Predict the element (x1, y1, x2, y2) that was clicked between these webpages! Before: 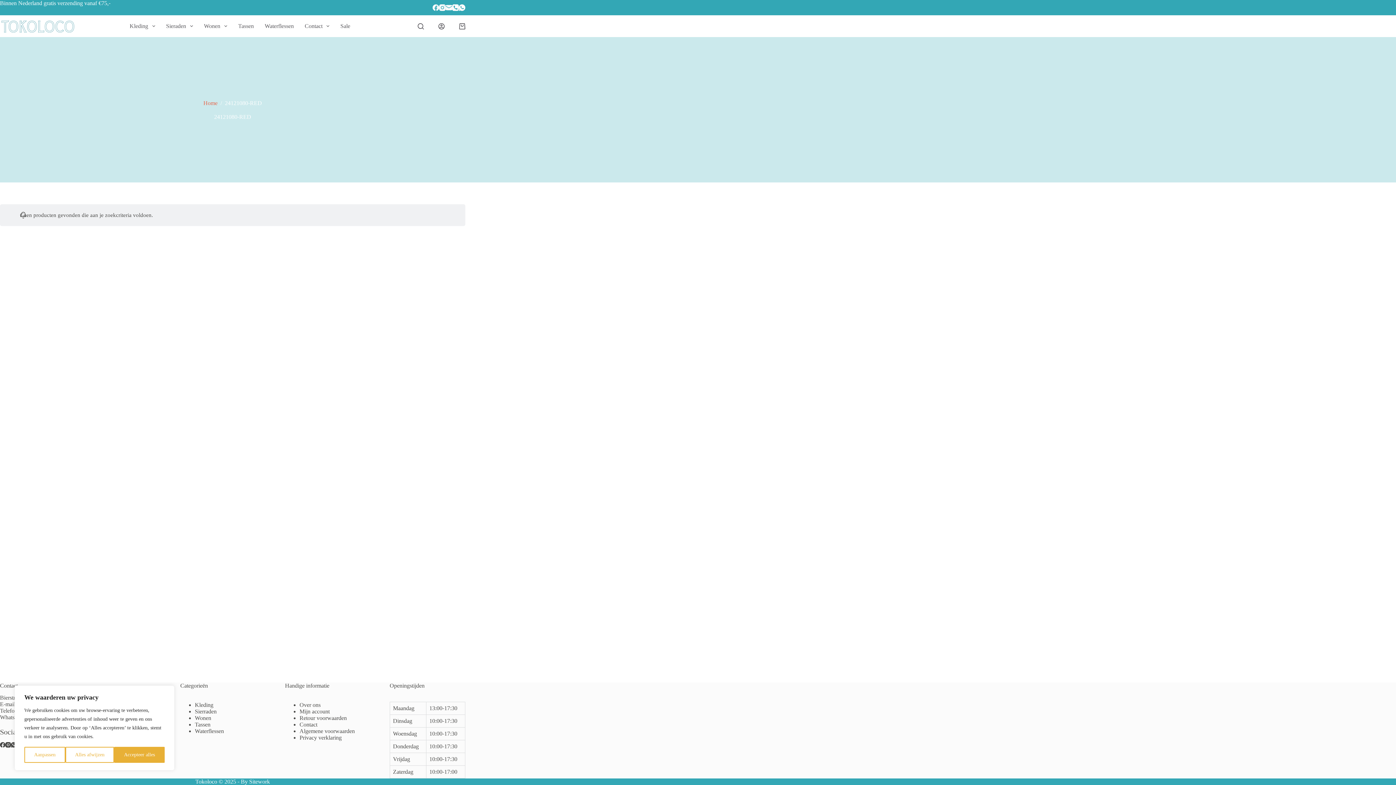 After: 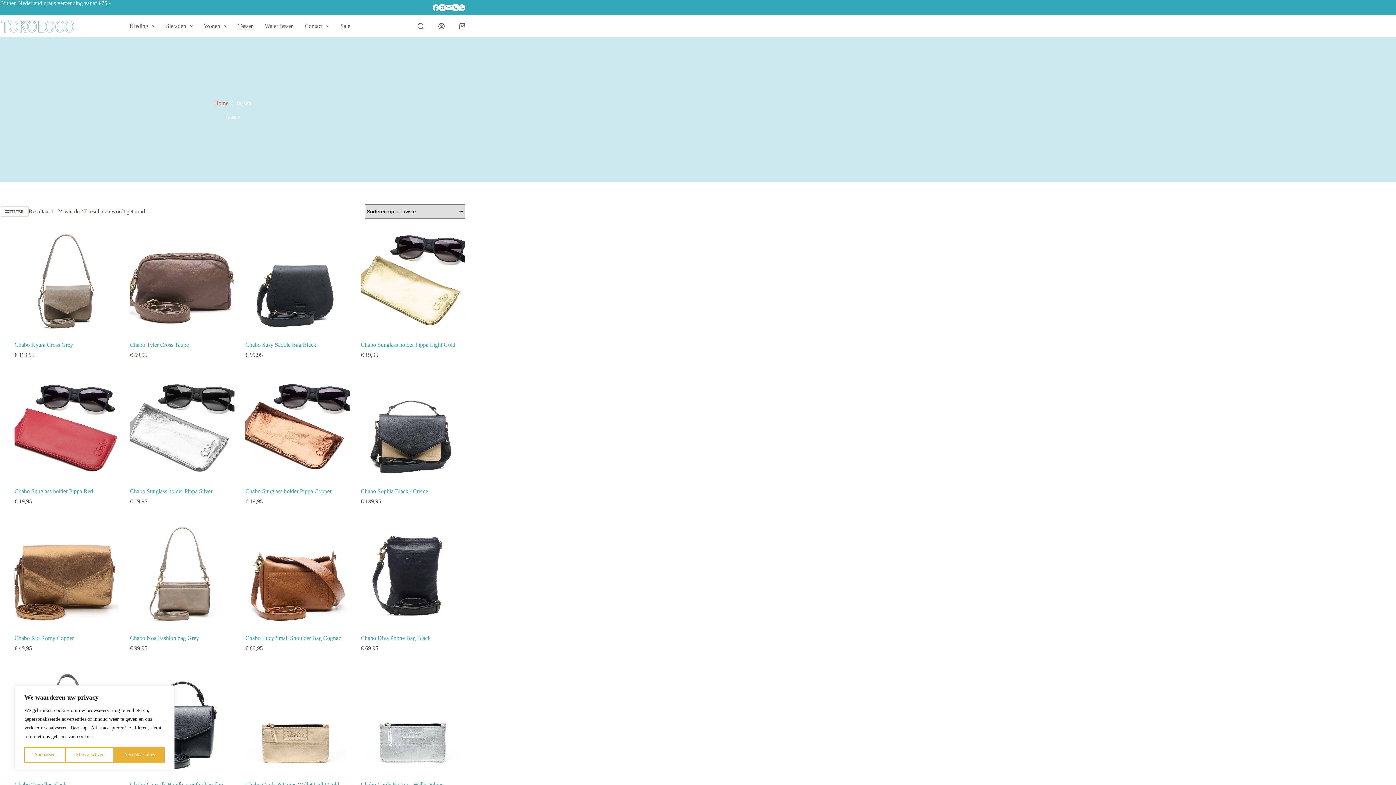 Action: label: Tassen bbox: (232, 22, 259, 29)